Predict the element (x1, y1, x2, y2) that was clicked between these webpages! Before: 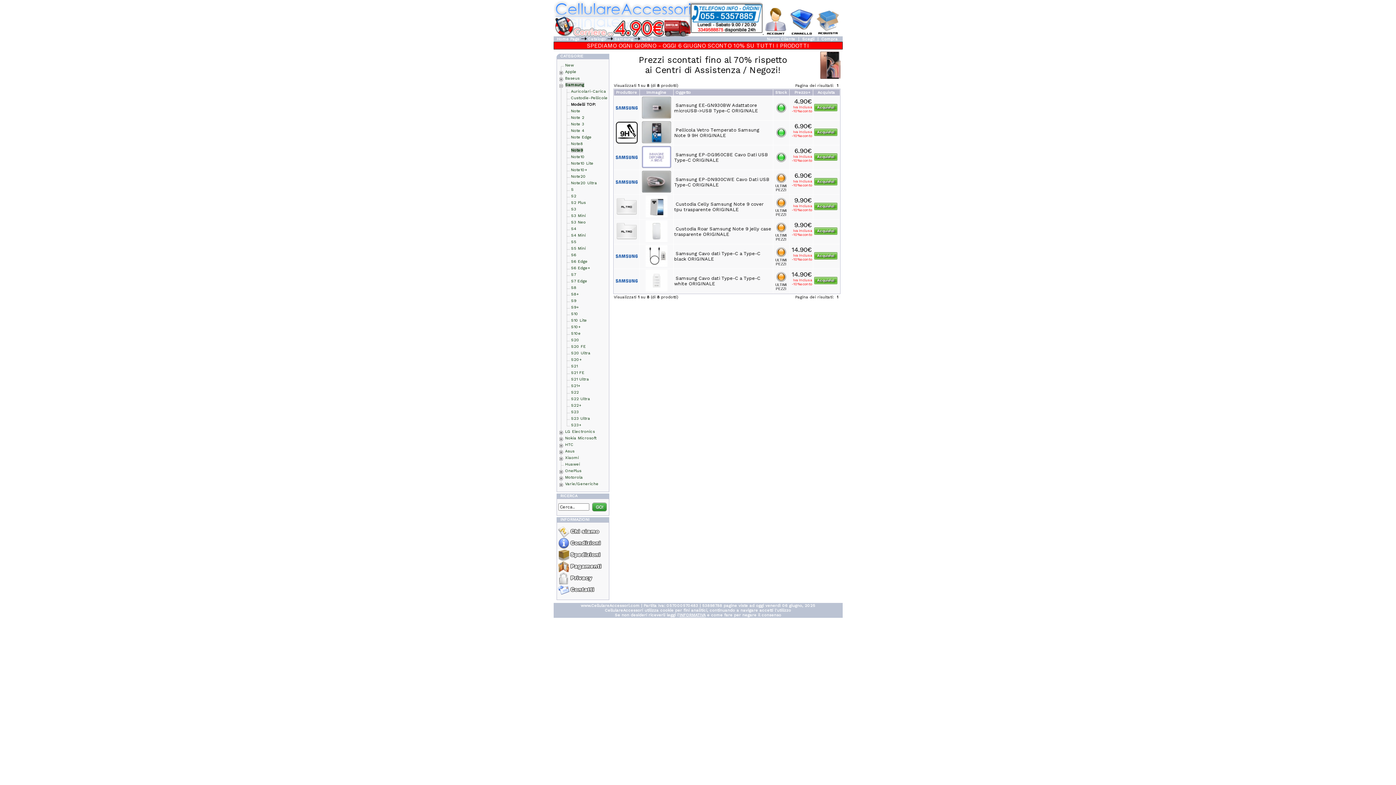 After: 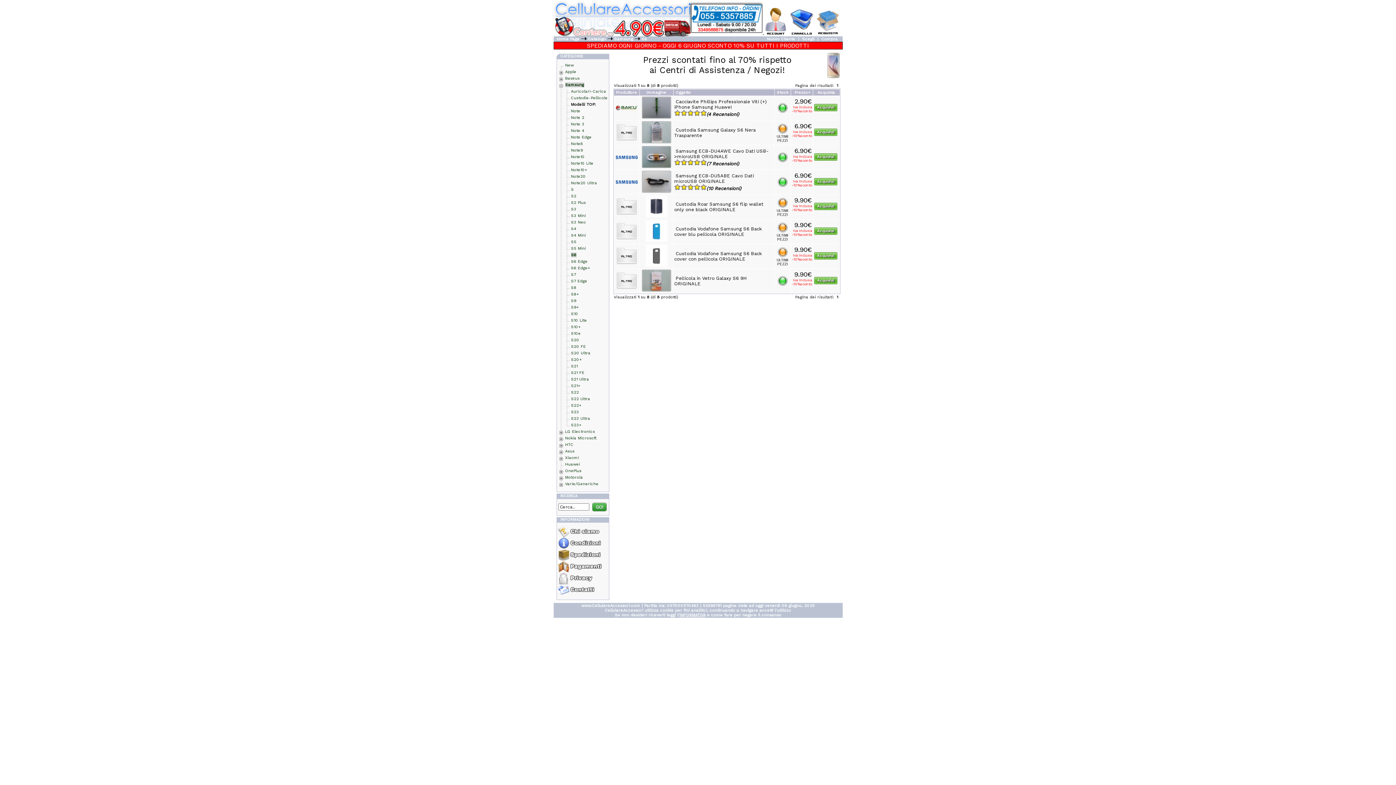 Action: bbox: (571, 252, 576, 257) label: S6